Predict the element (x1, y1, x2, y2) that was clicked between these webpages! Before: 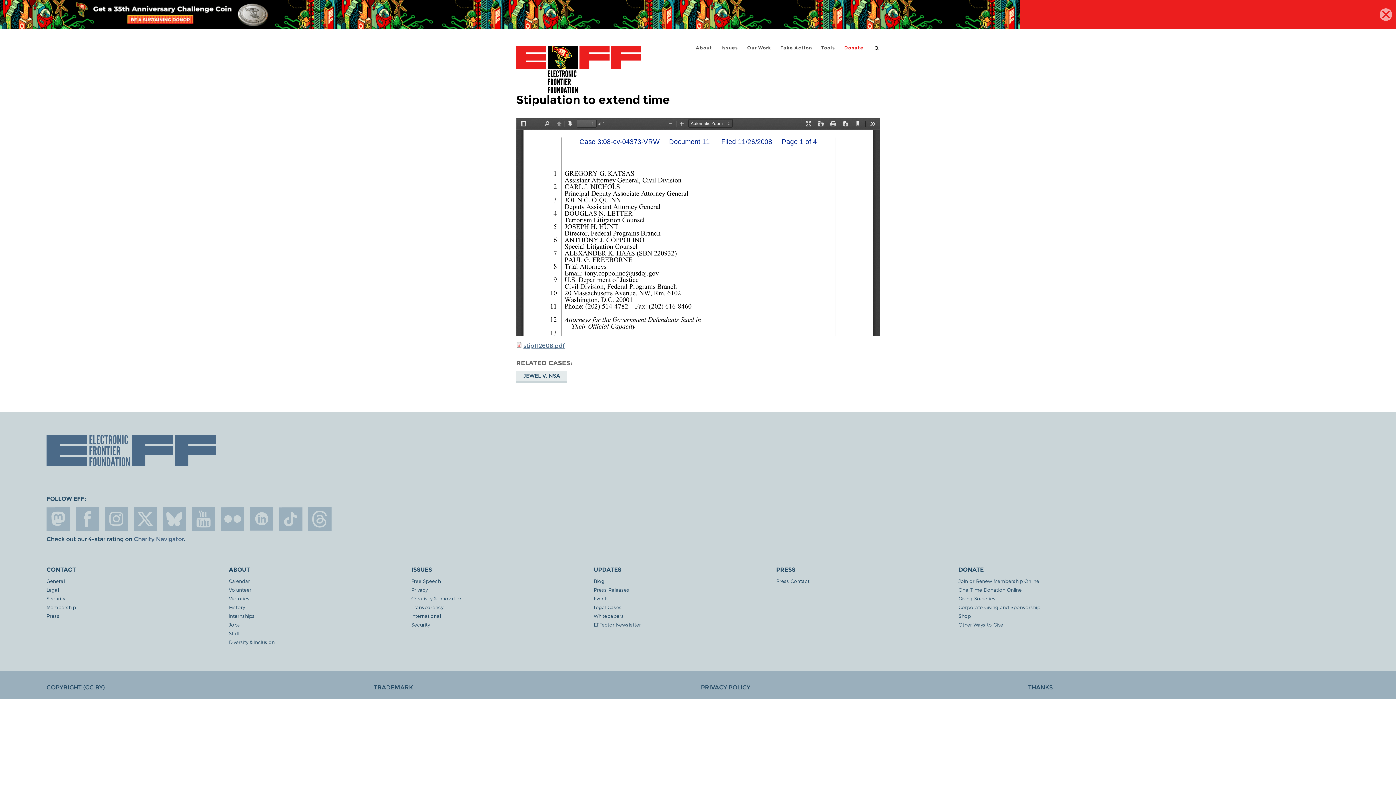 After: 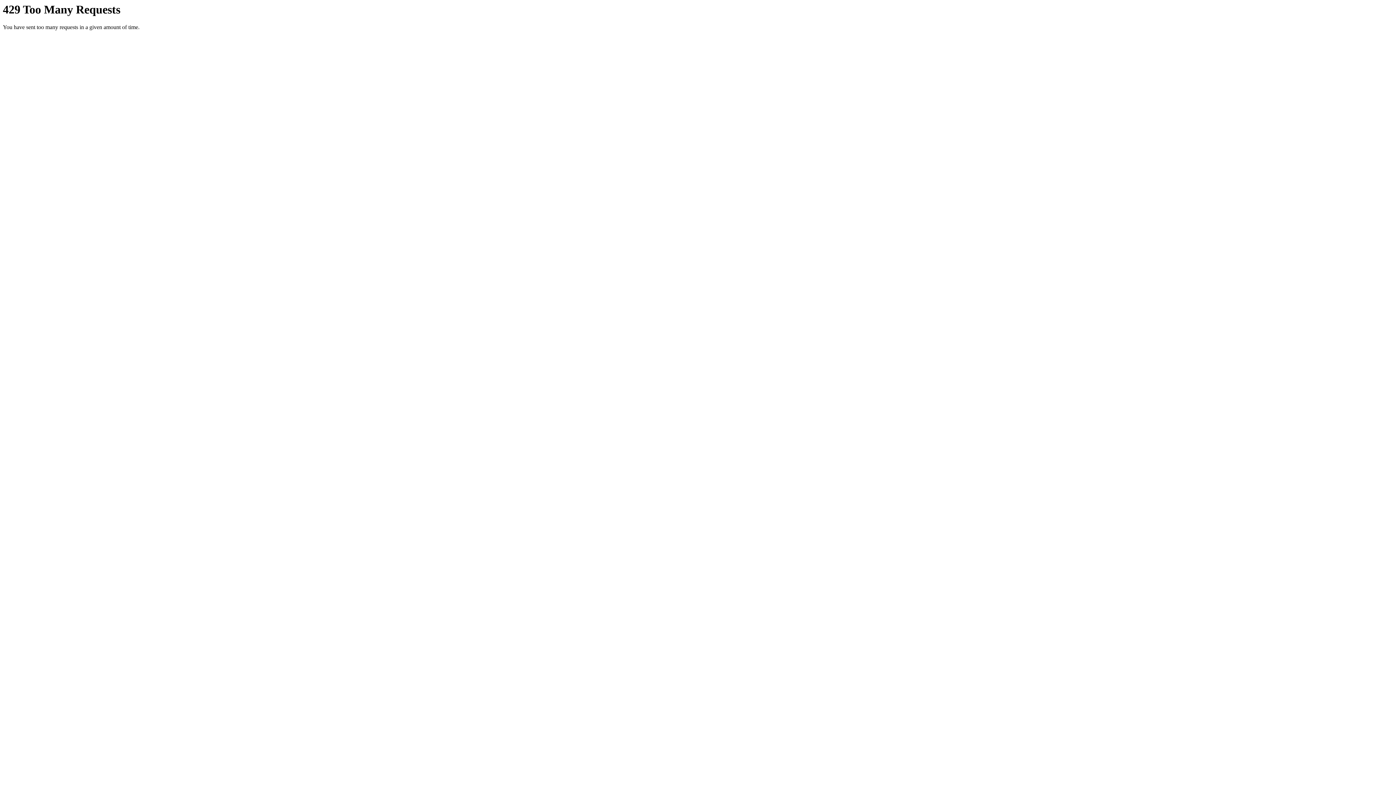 Action: bbox: (221, 507, 244, 530) label: flicker